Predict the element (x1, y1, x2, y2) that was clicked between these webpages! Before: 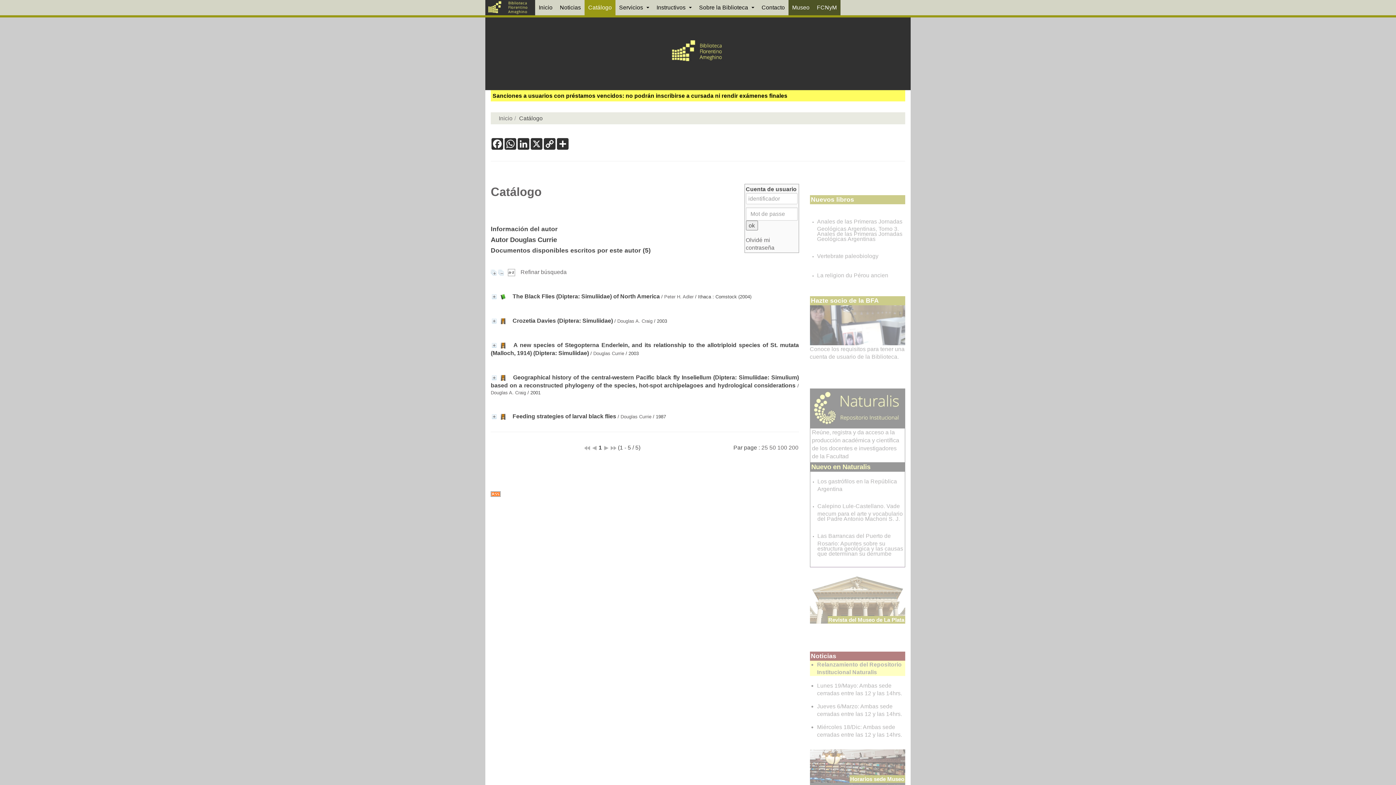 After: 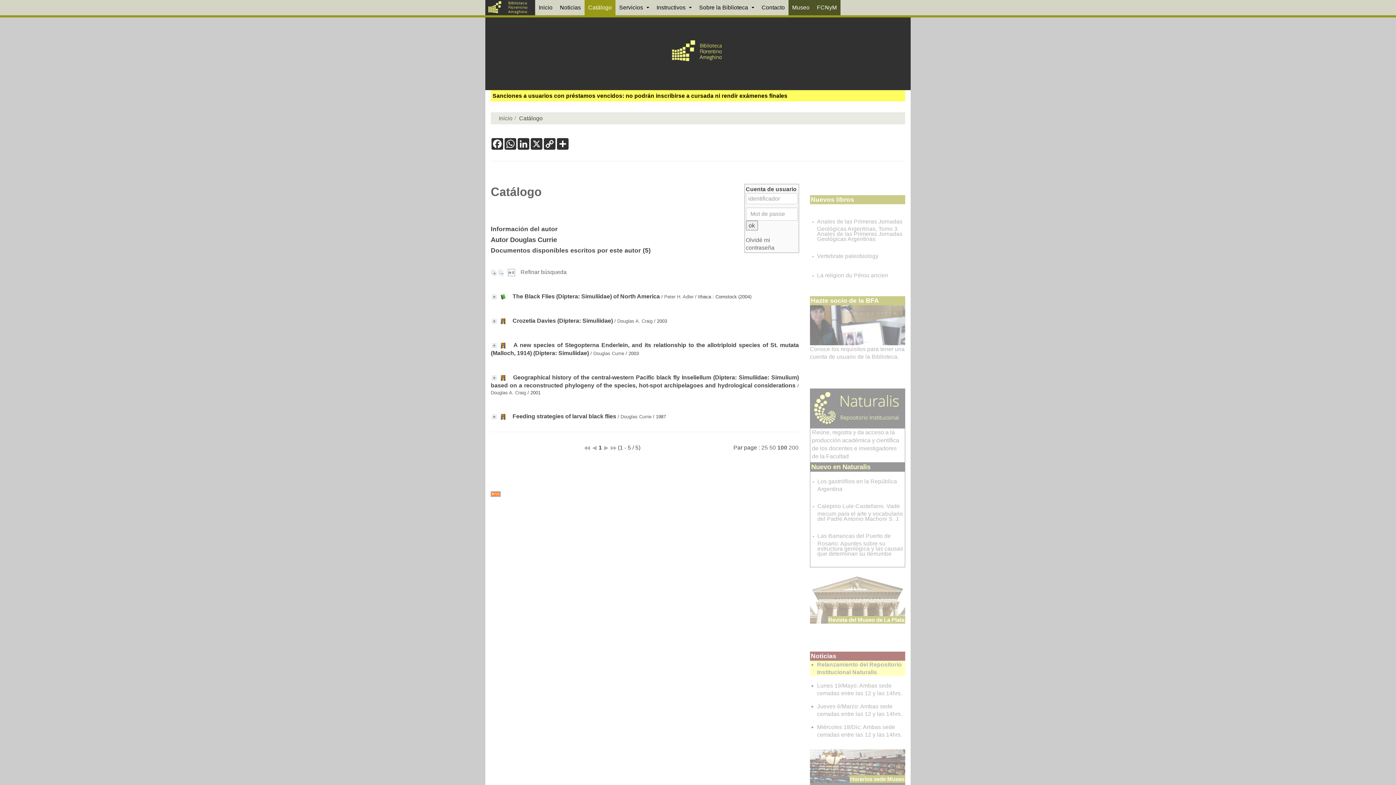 Action: bbox: (777, 444, 787, 450) label: 100